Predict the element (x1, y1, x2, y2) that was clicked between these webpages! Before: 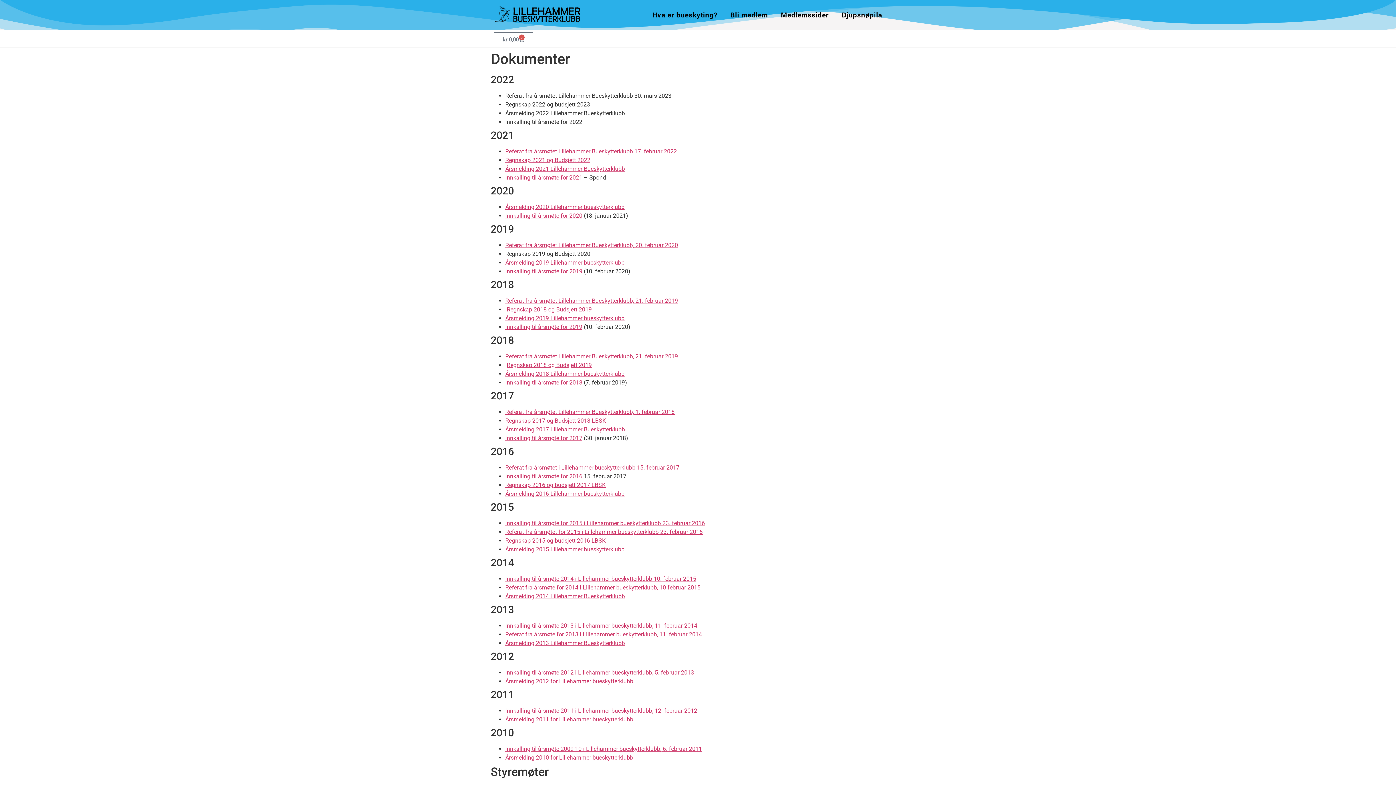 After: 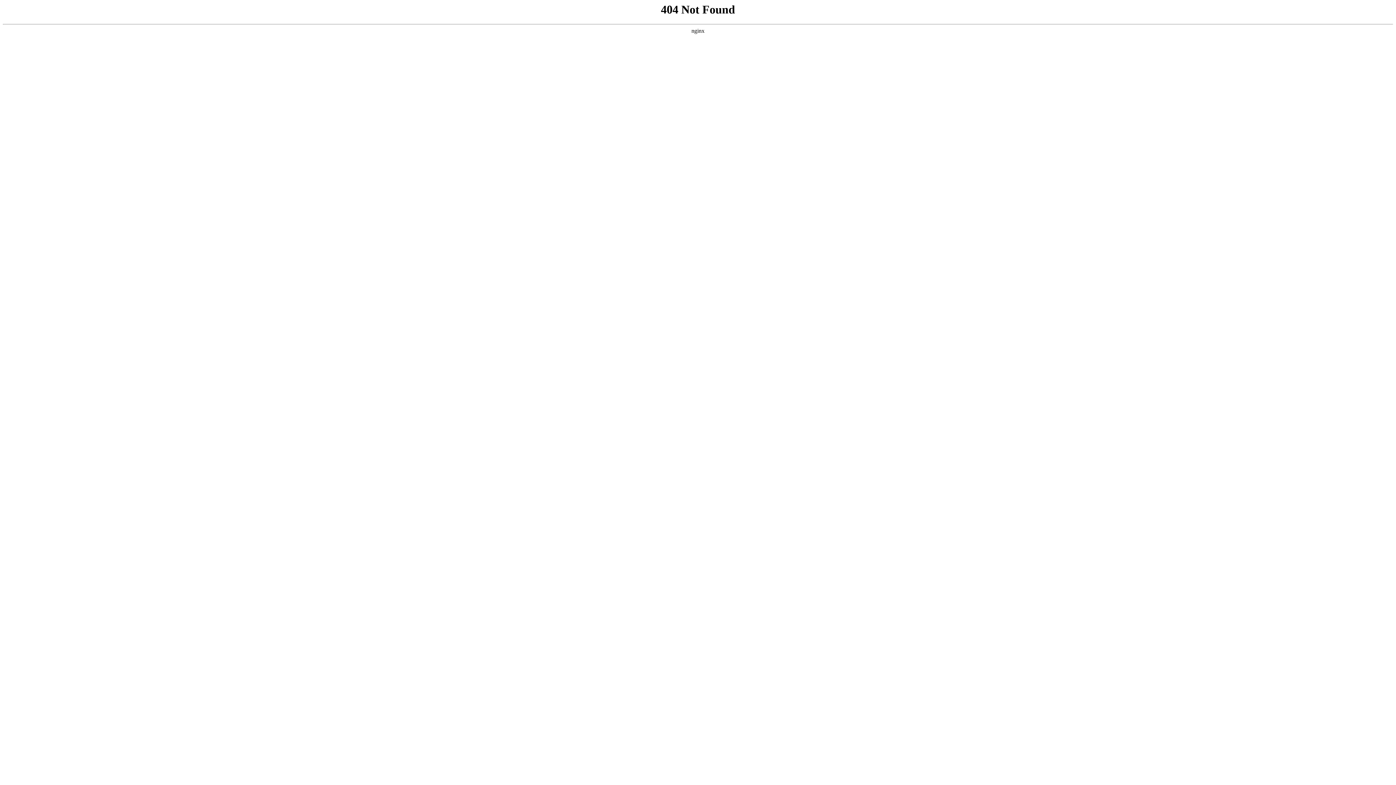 Action: bbox: (505, 473, 582, 480) label: Innkalling til årsmøte for 2016